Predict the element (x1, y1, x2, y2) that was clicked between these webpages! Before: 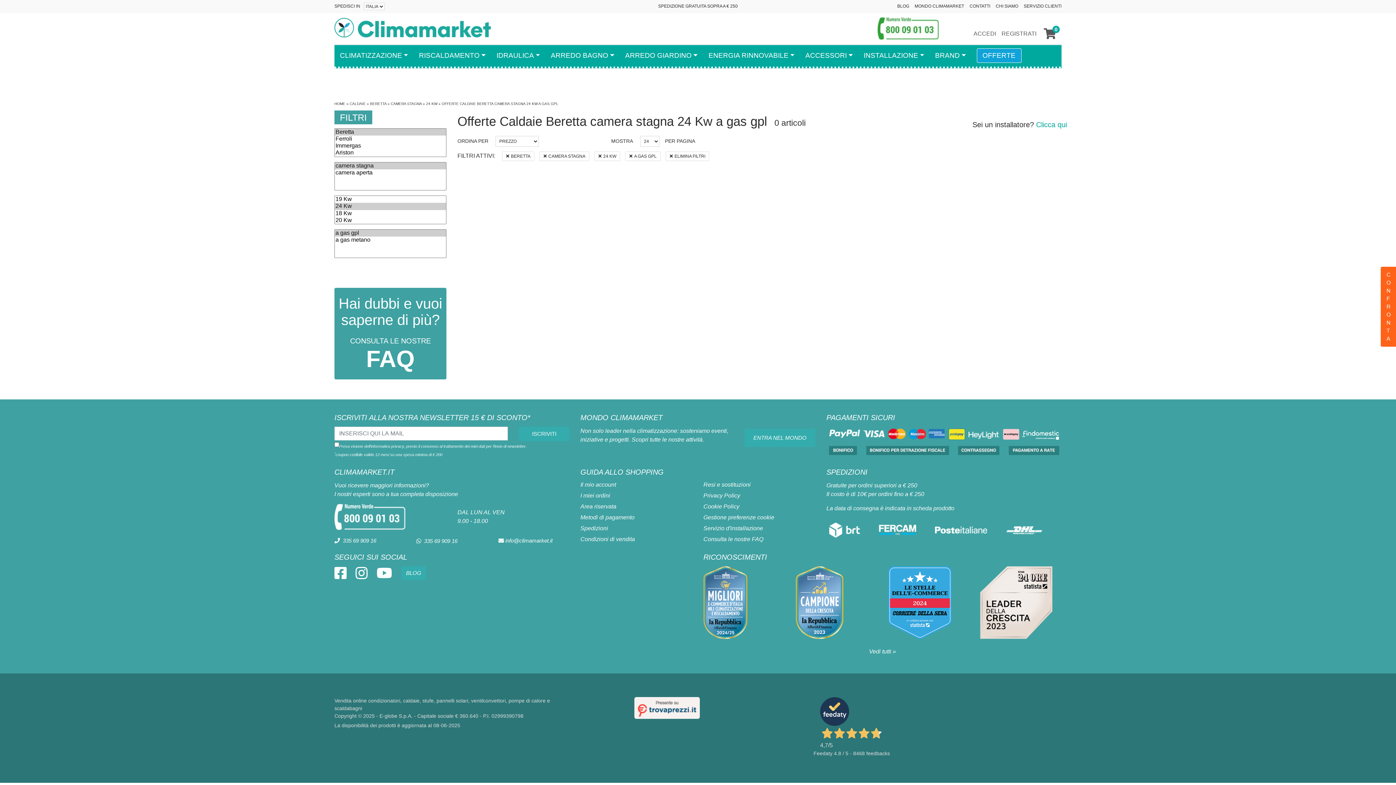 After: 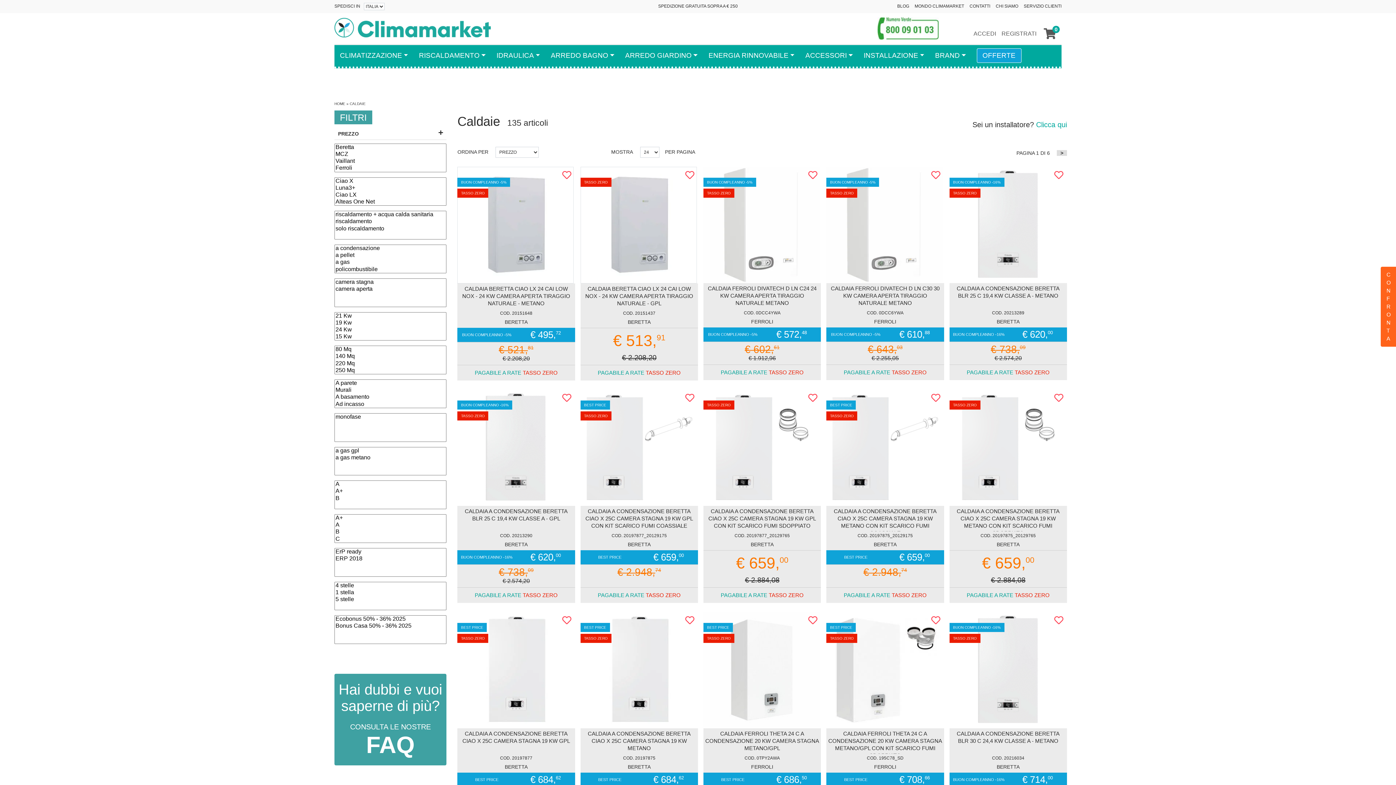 Action: label: ELIMINA FILTRI bbox: (665, 151, 709, 161)